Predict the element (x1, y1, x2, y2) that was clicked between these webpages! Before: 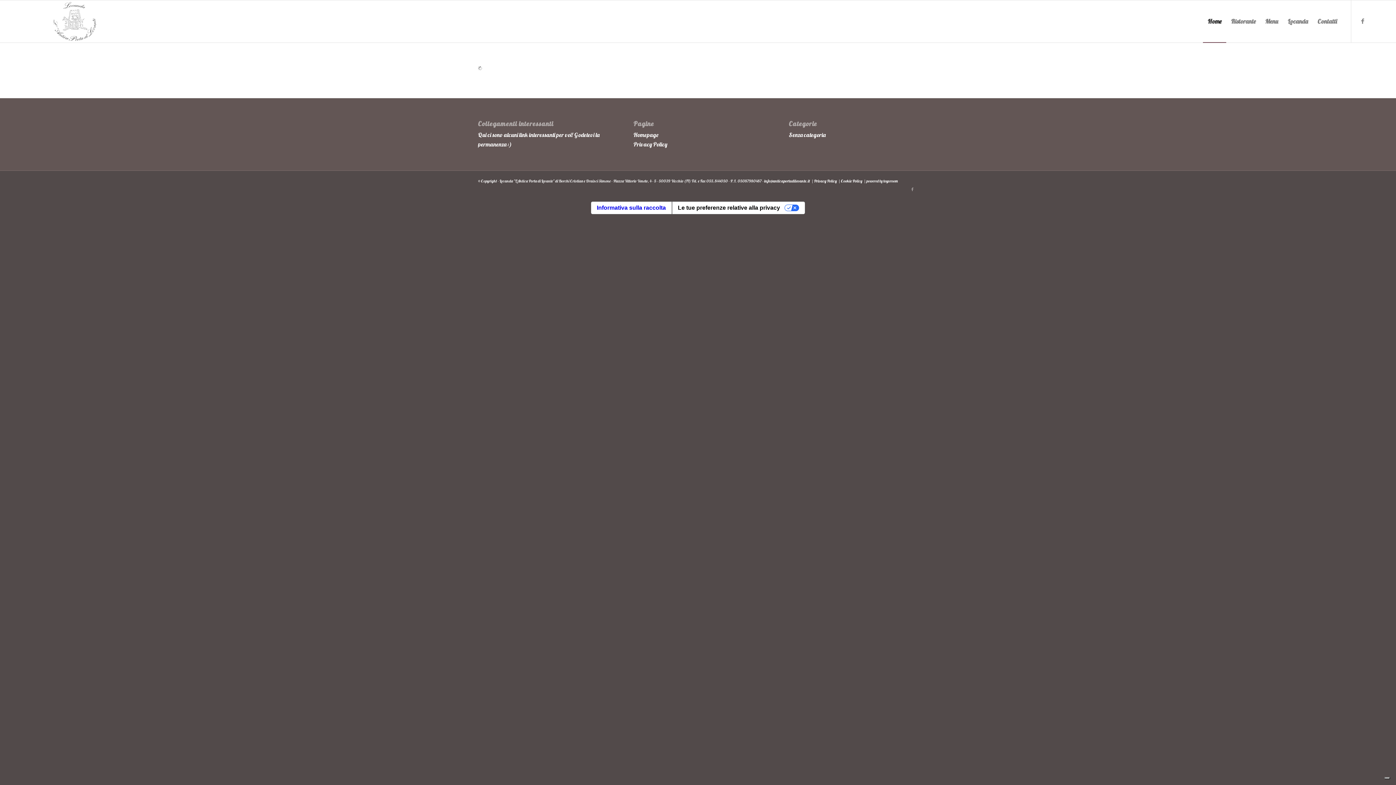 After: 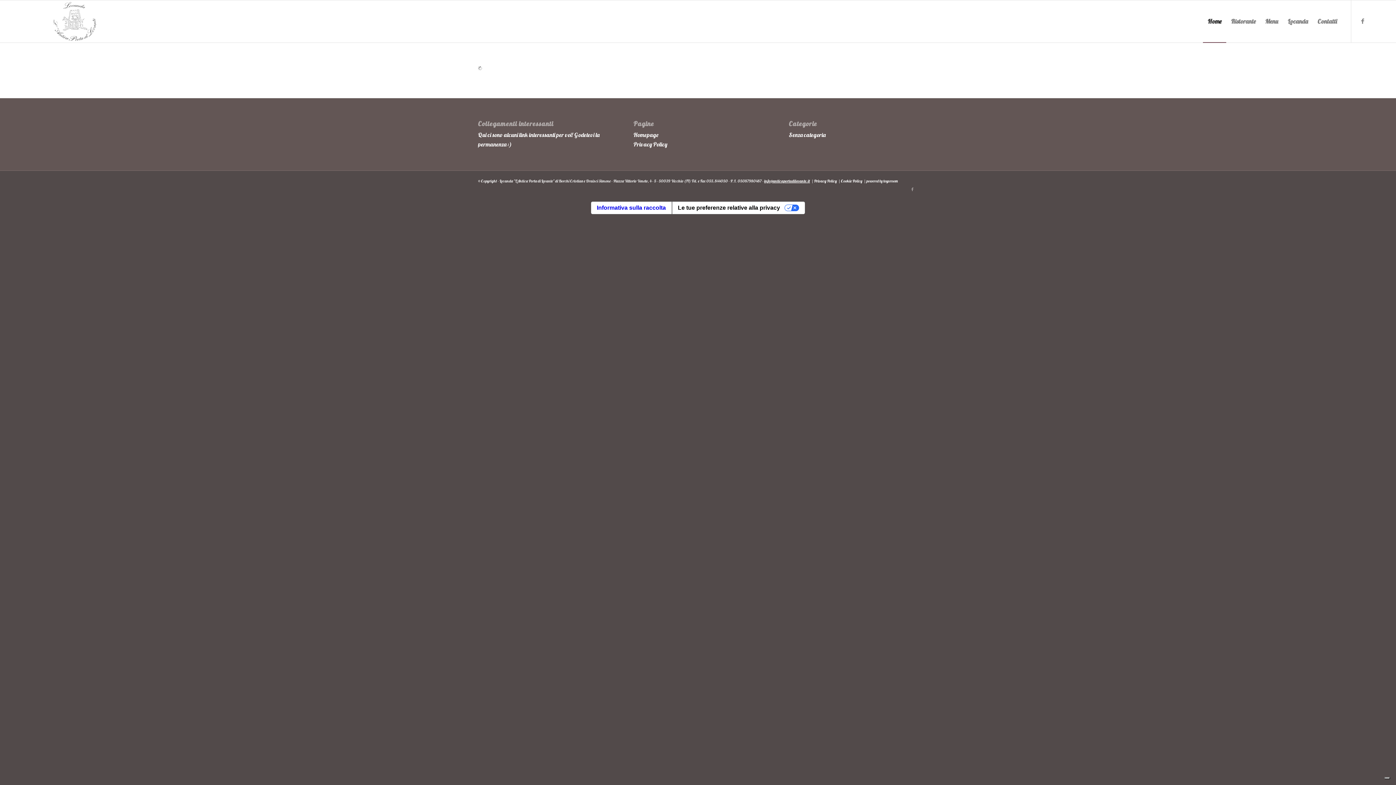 Action: bbox: (764, 178, 810, 183) label: info@anticaportadilevante.it